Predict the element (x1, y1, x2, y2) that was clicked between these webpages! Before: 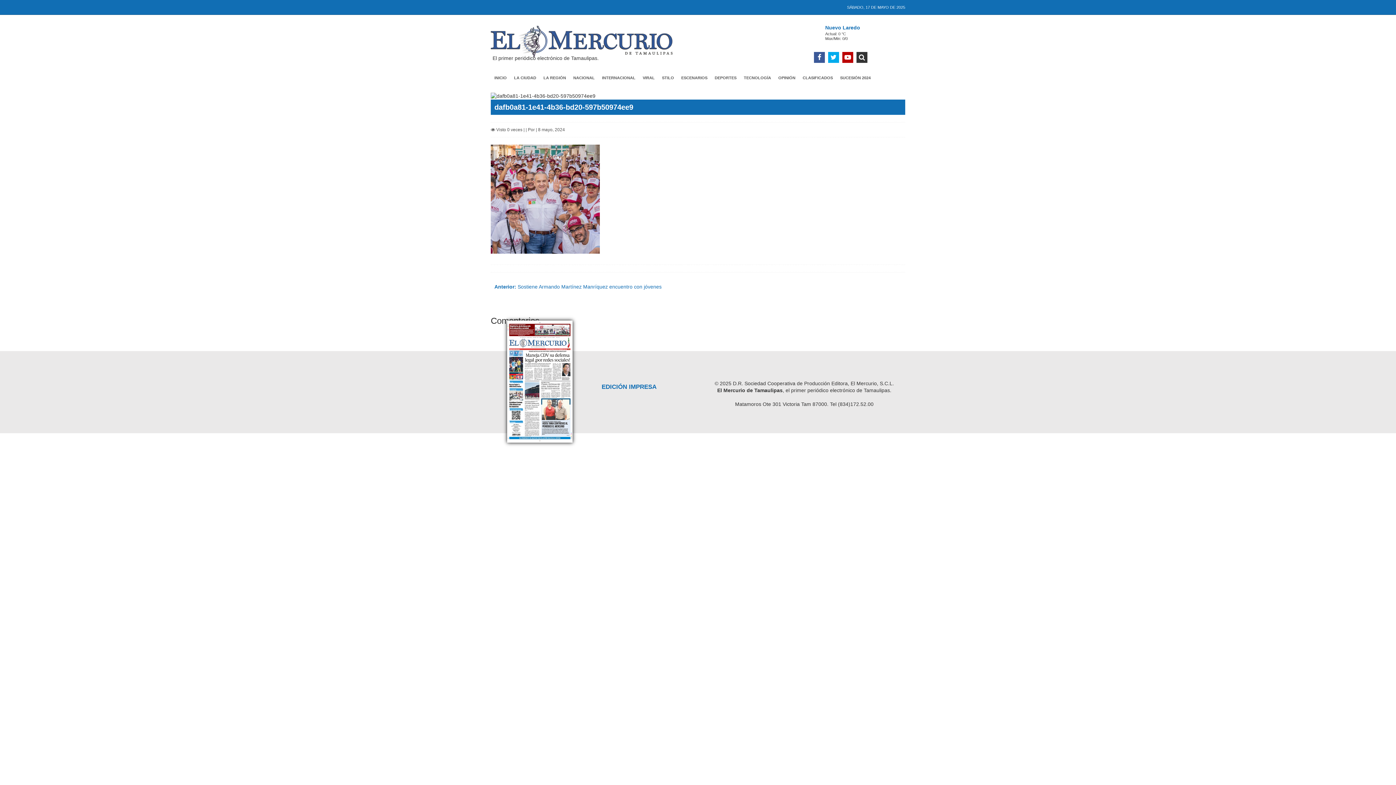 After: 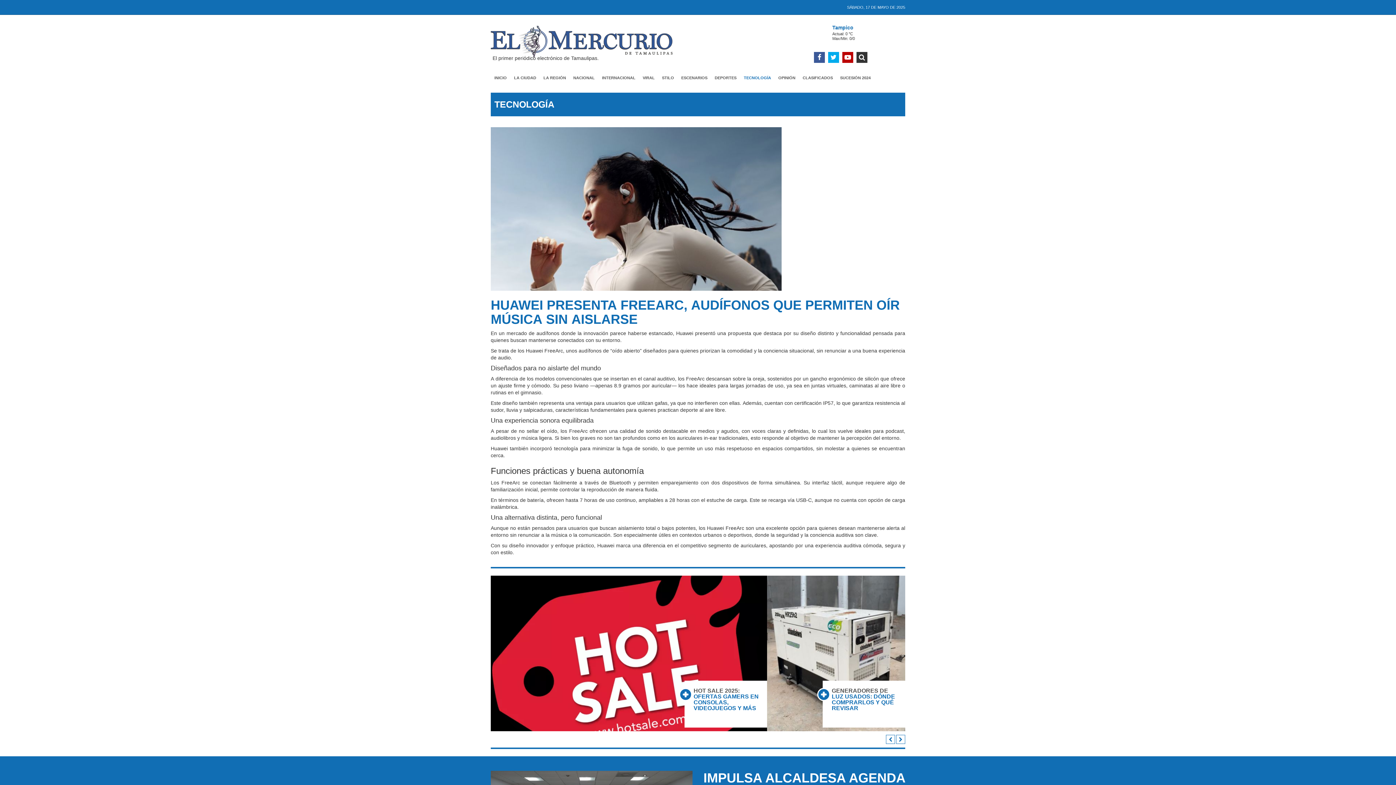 Action: label: TECNOLOGÍA bbox: (740, 70, 774, 85)